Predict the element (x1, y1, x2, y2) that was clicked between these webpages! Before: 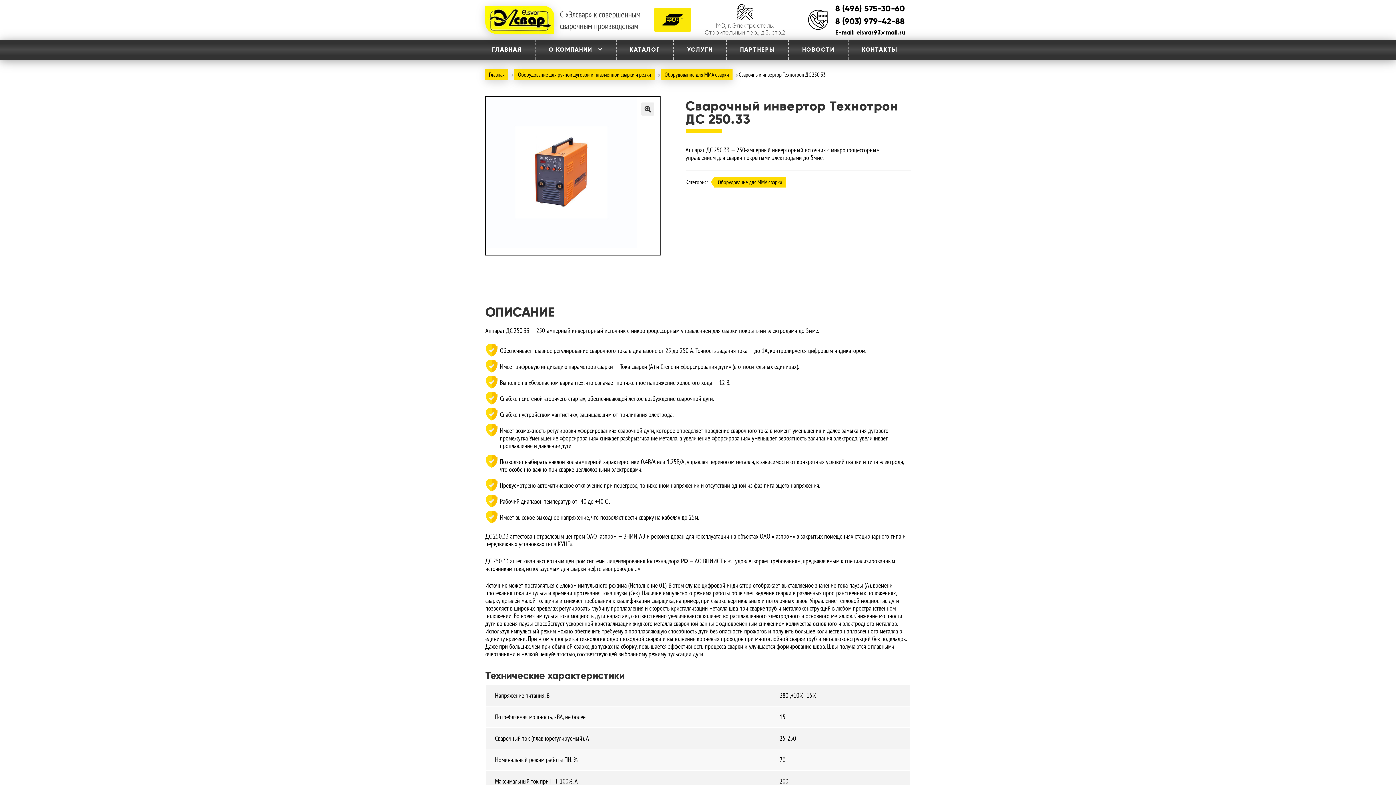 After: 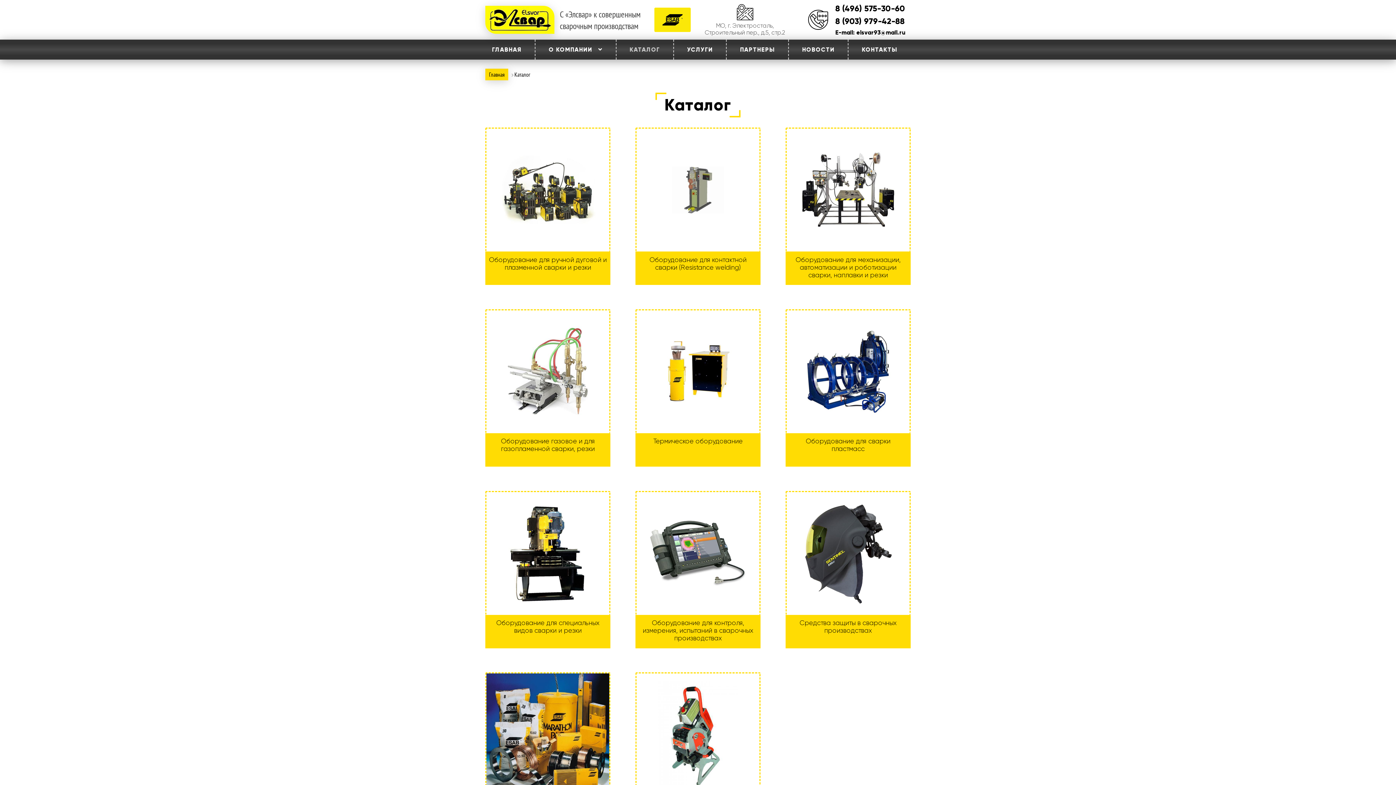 Action: bbox: (619, 39, 670, 59) label: КАТАЛОГ